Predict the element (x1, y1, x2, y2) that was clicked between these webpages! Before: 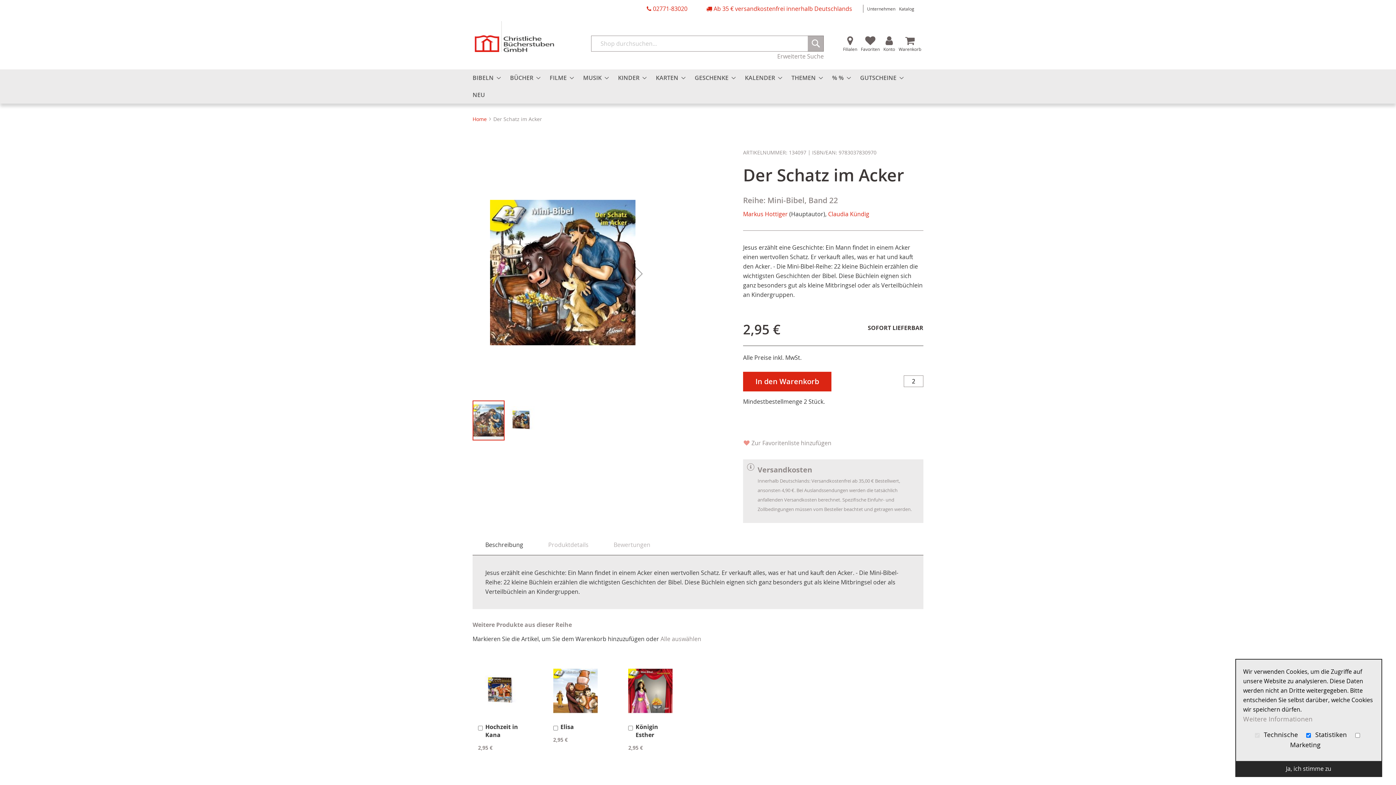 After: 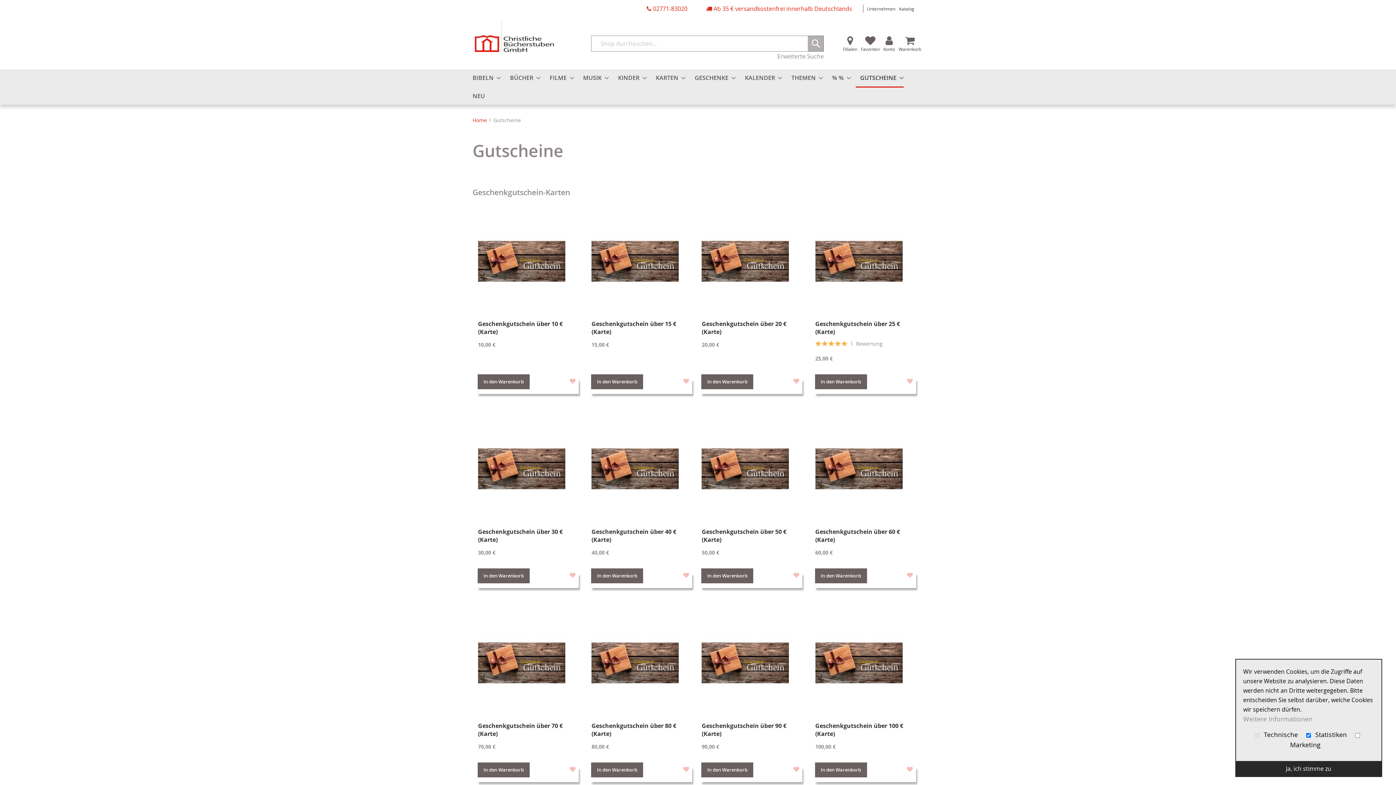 Action: label: GUTSCHEINE bbox: (856, 69, 904, 86)